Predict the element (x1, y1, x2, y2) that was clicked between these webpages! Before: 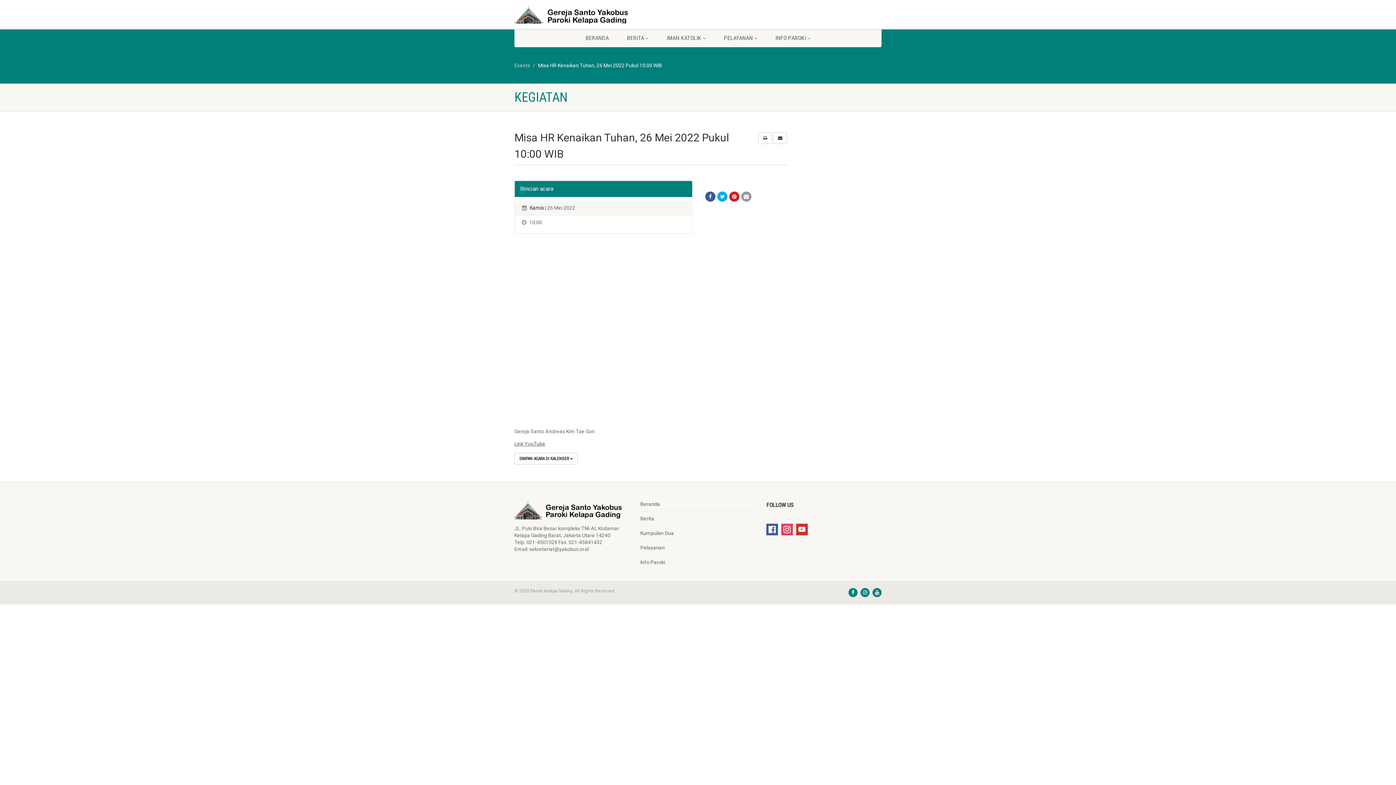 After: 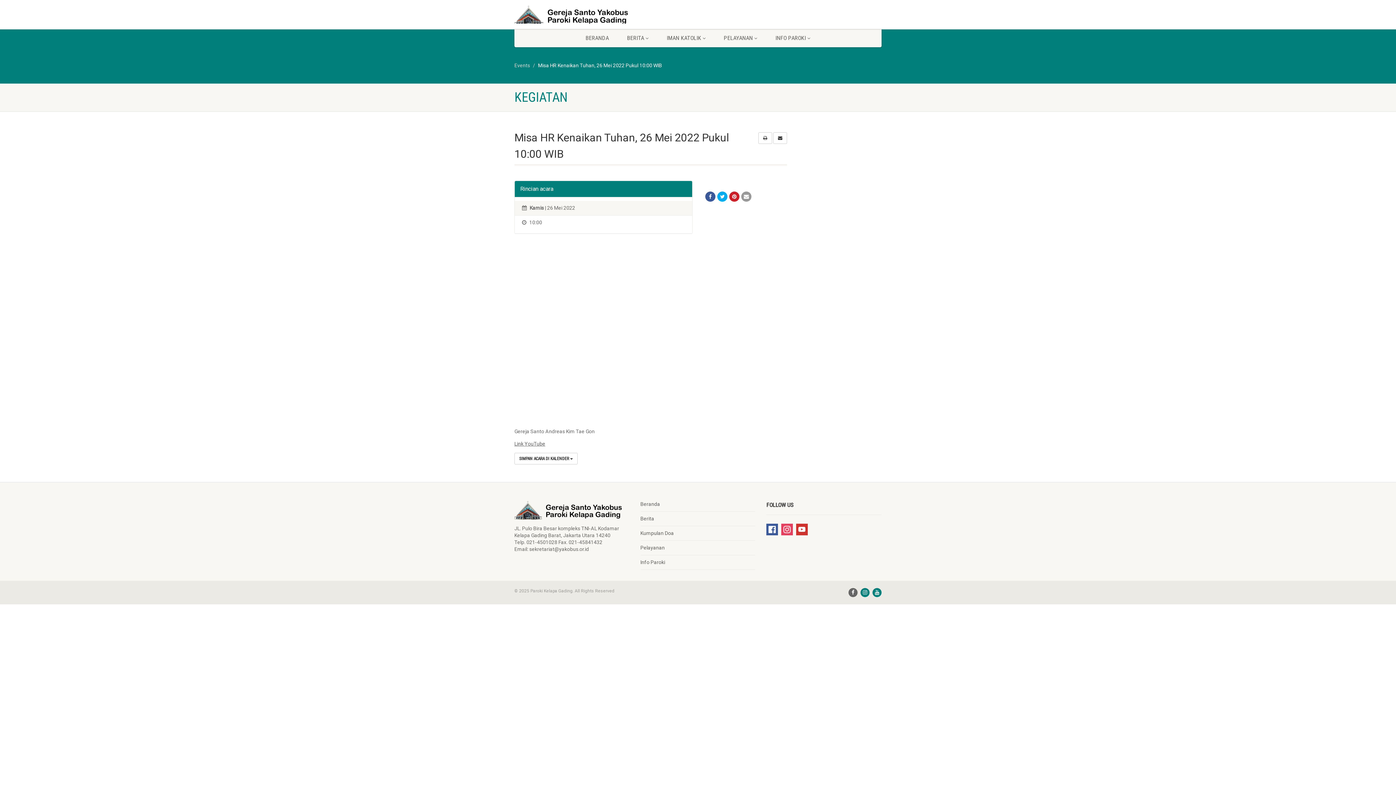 Action: bbox: (848, 588, 857, 597)